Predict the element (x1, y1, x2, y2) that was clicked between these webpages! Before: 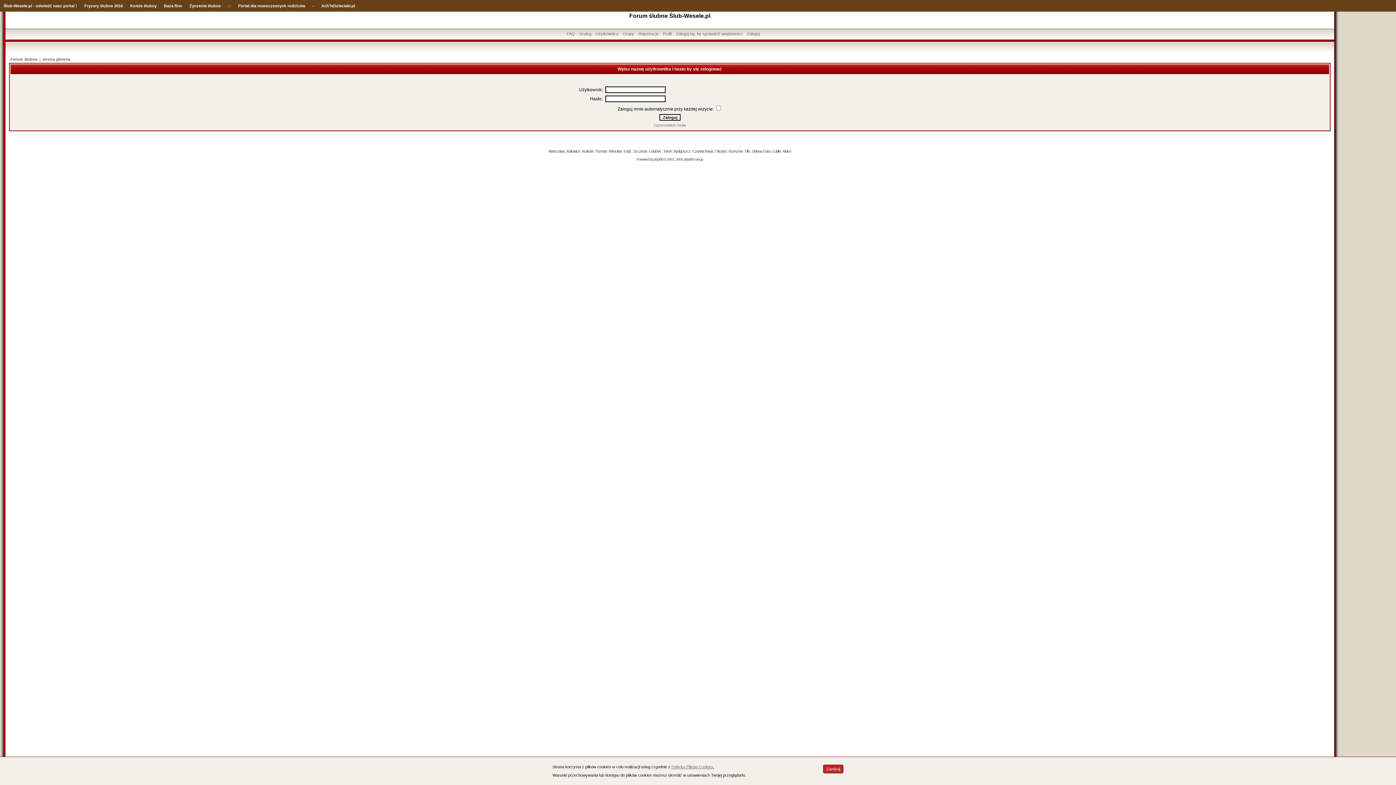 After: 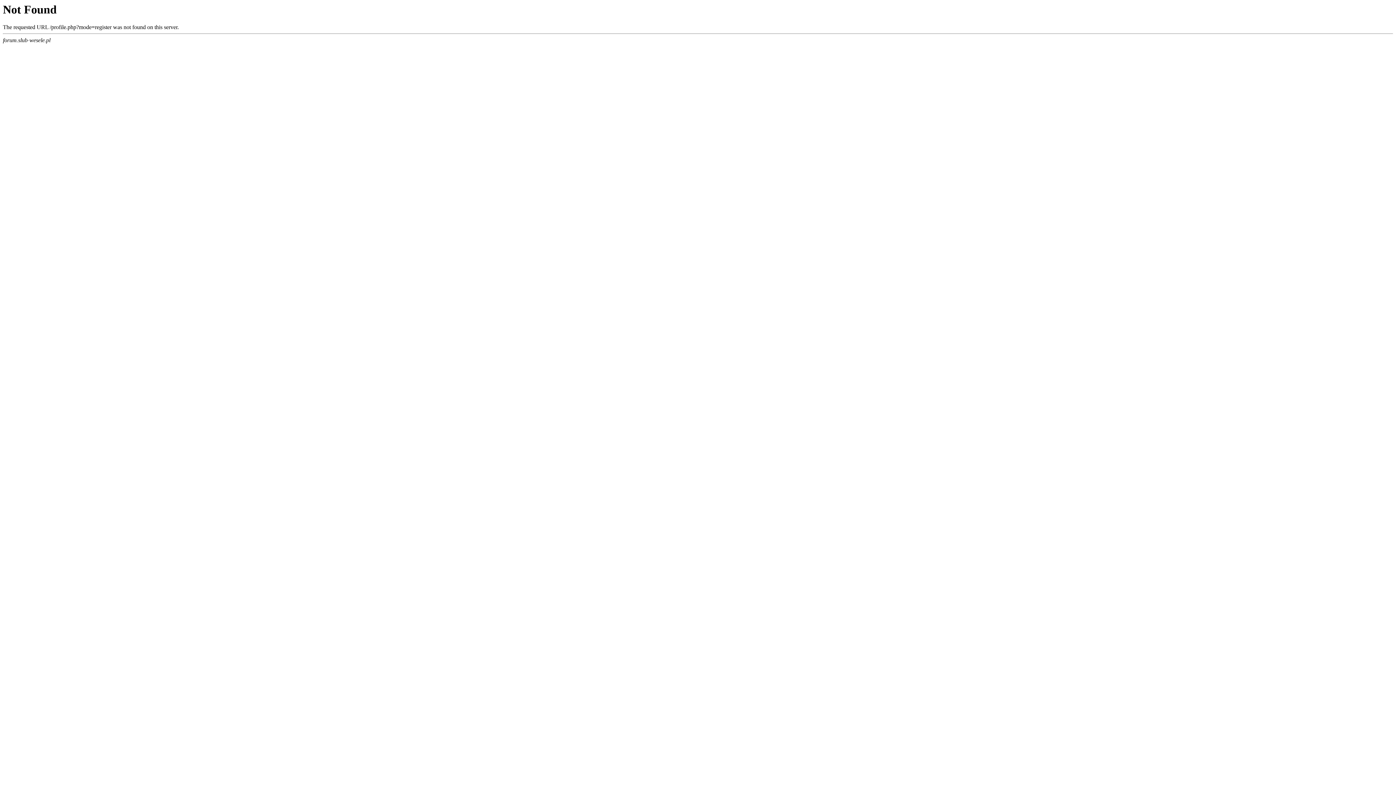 Action: label: Rejestracja bbox: (638, 31, 658, 36)